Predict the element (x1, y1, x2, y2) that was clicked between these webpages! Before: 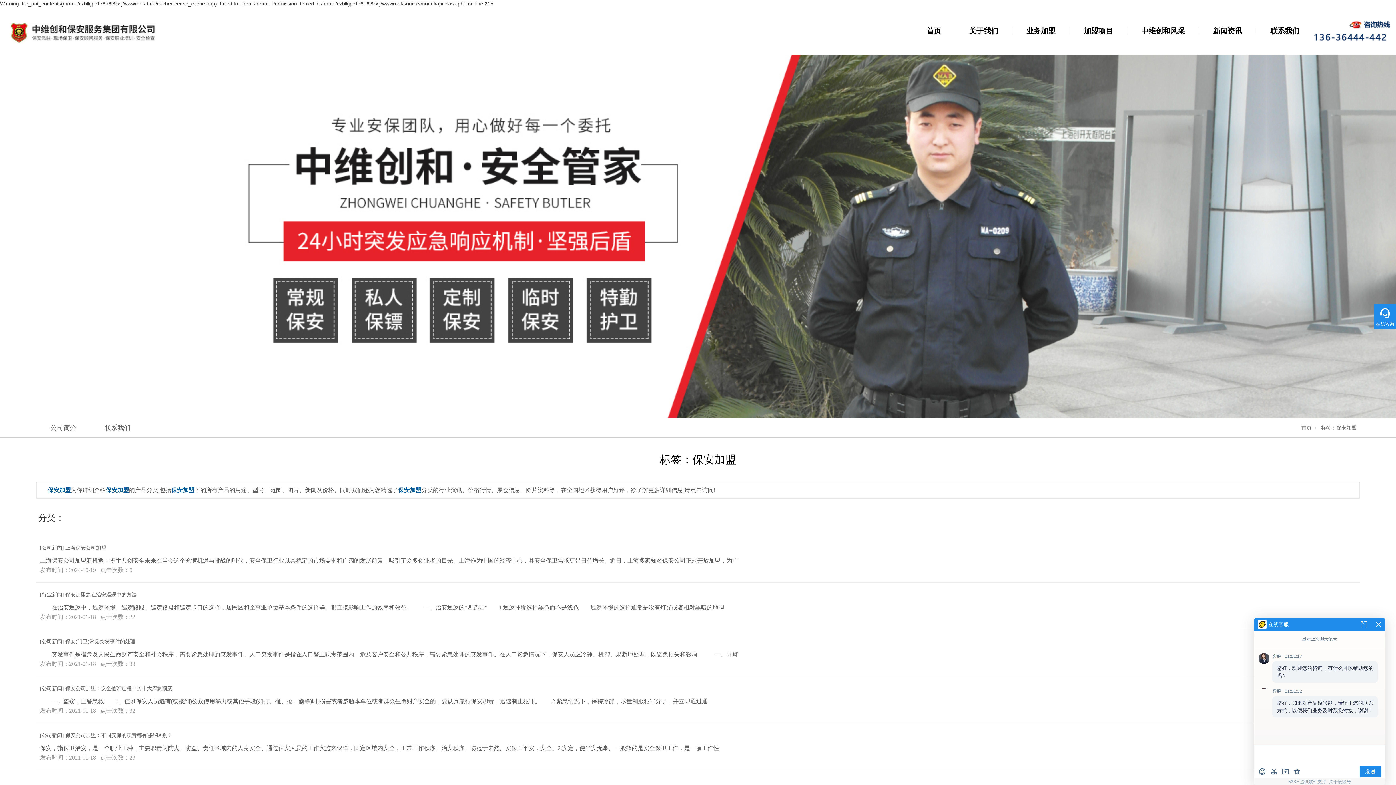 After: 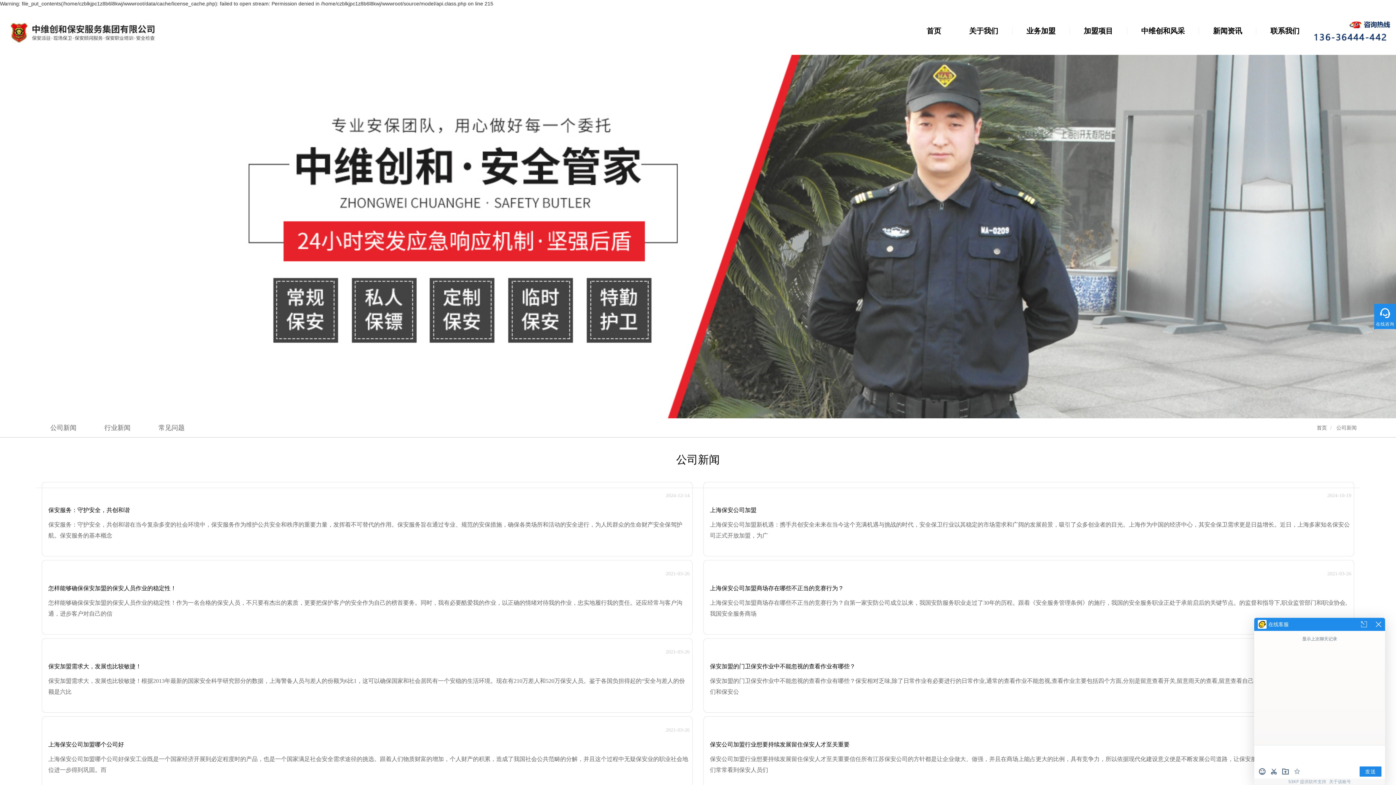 Action: bbox: (41, 639, 62, 644) label: 公司新闻